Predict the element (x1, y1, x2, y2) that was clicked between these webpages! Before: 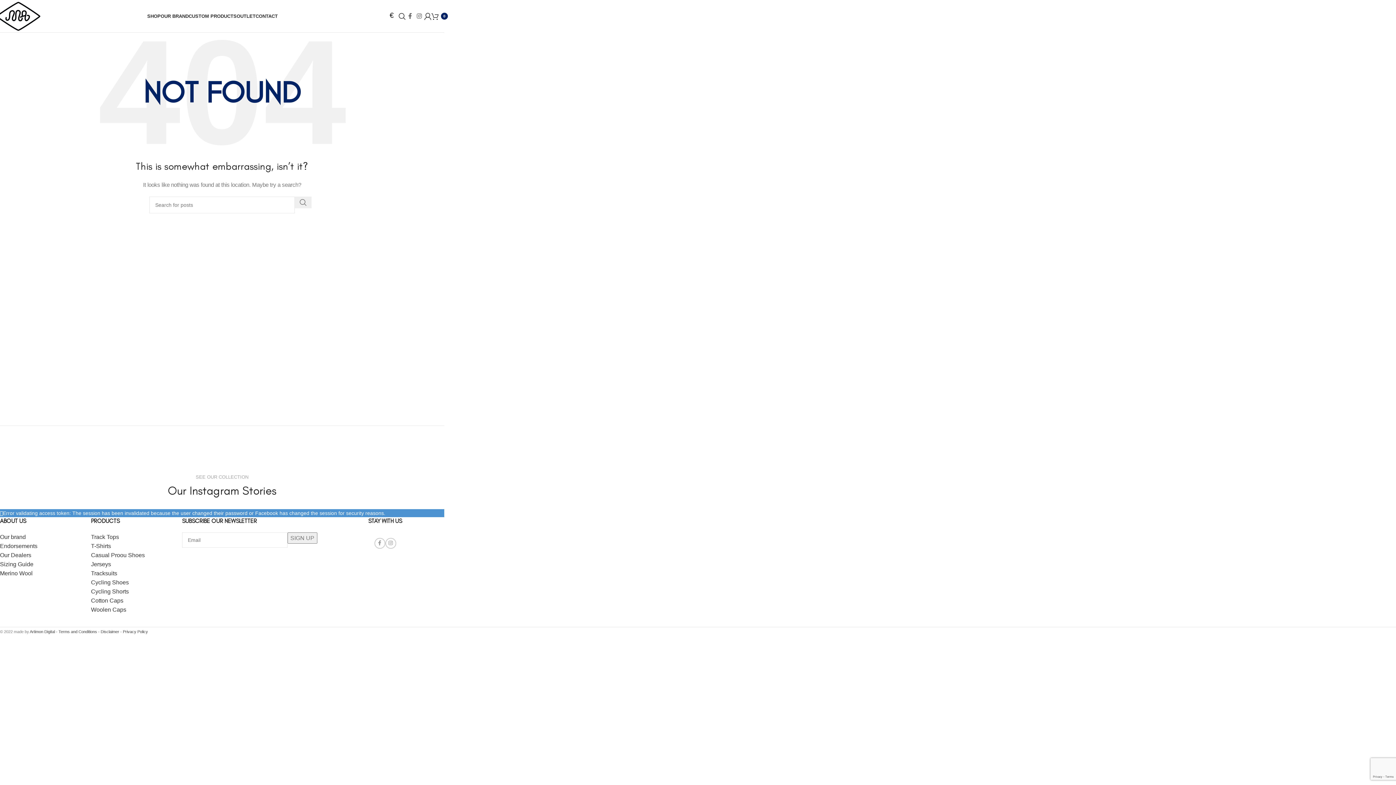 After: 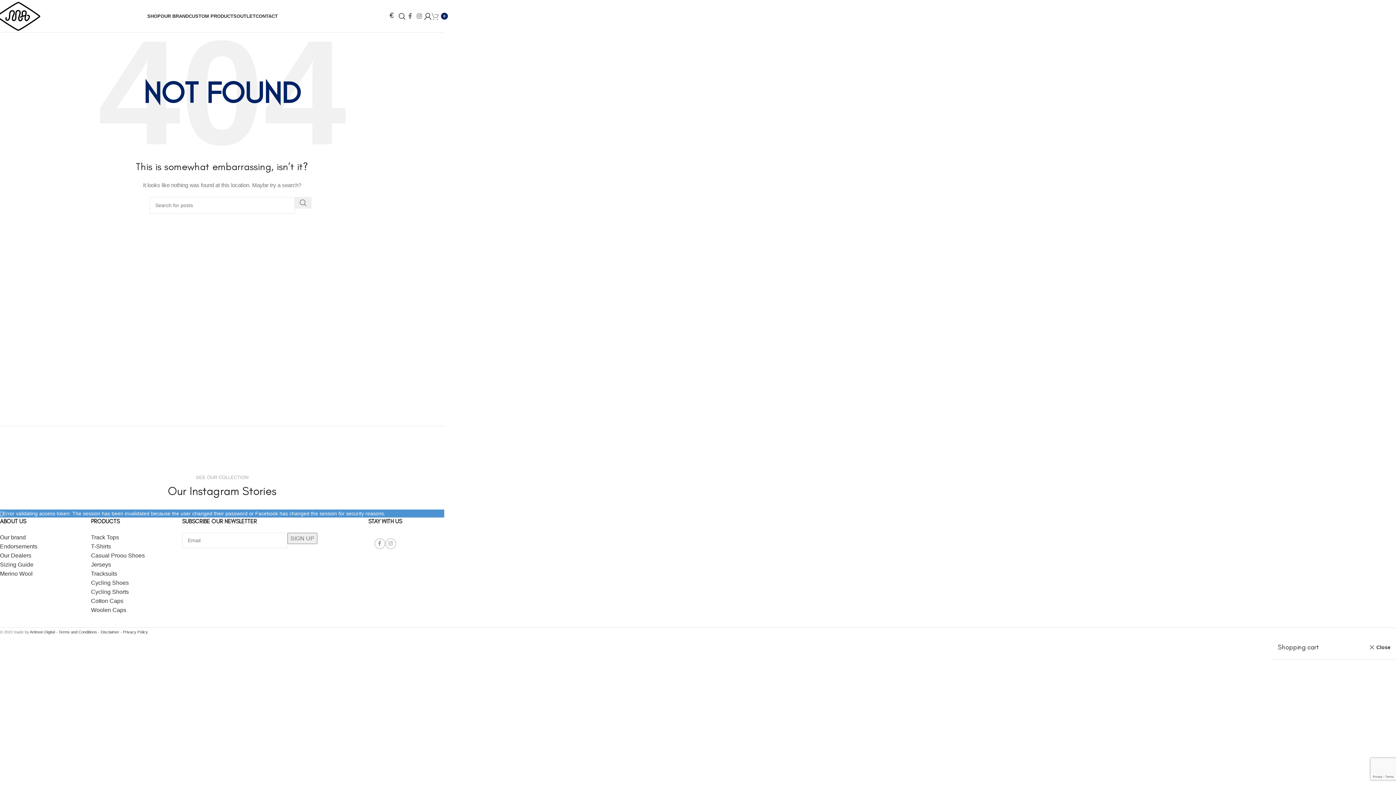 Action: label: 0 bbox: (431, 8, 448, 23)